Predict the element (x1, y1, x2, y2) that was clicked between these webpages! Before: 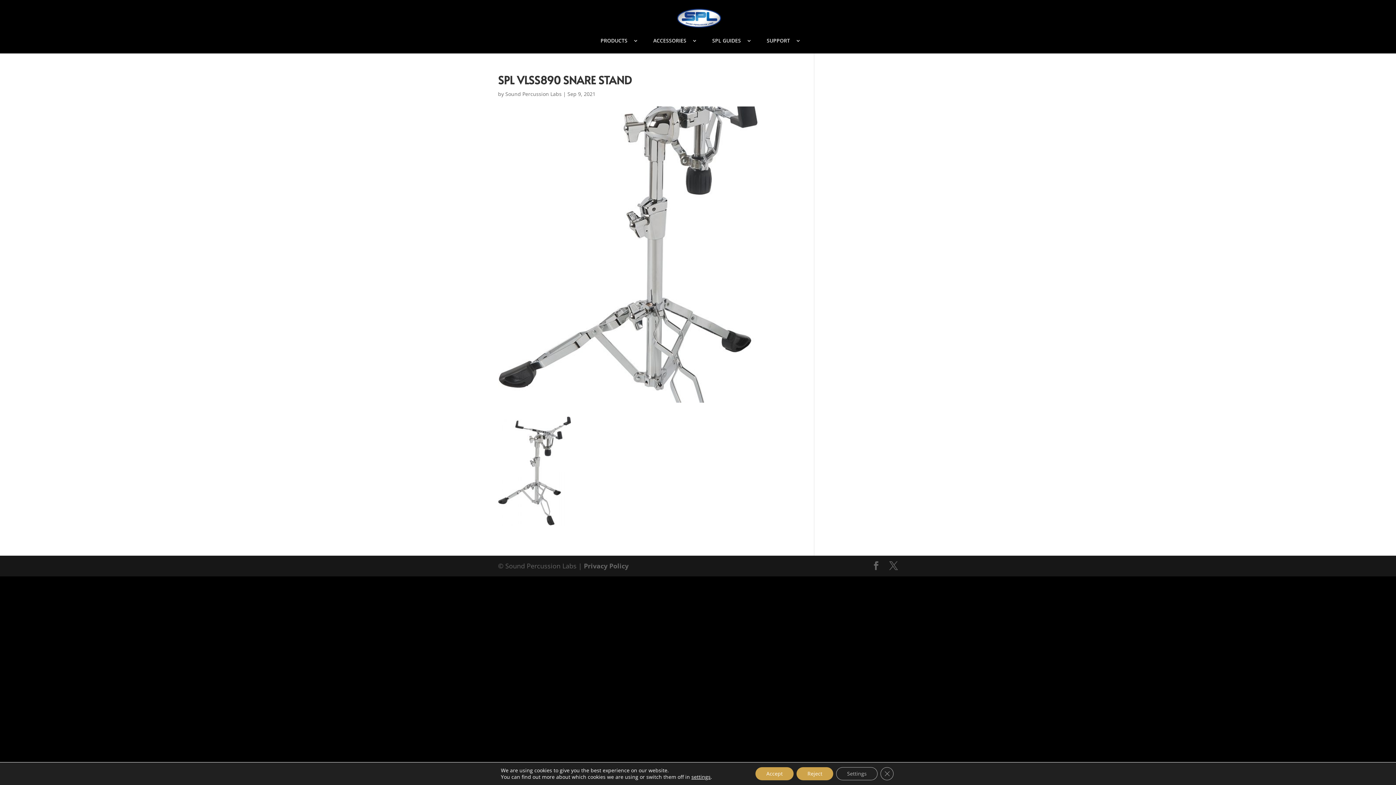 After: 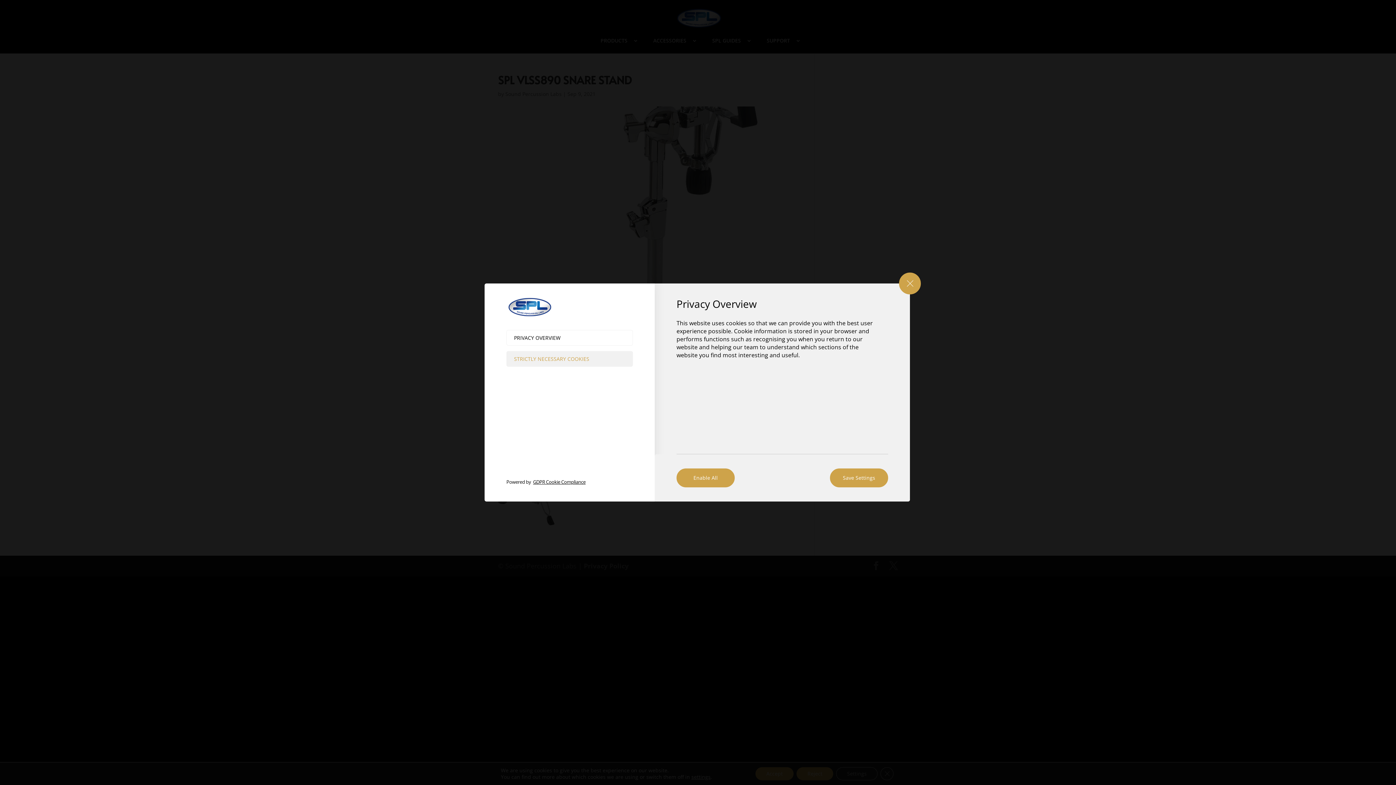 Action: label: settings bbox: (691, 774, 710, 780)